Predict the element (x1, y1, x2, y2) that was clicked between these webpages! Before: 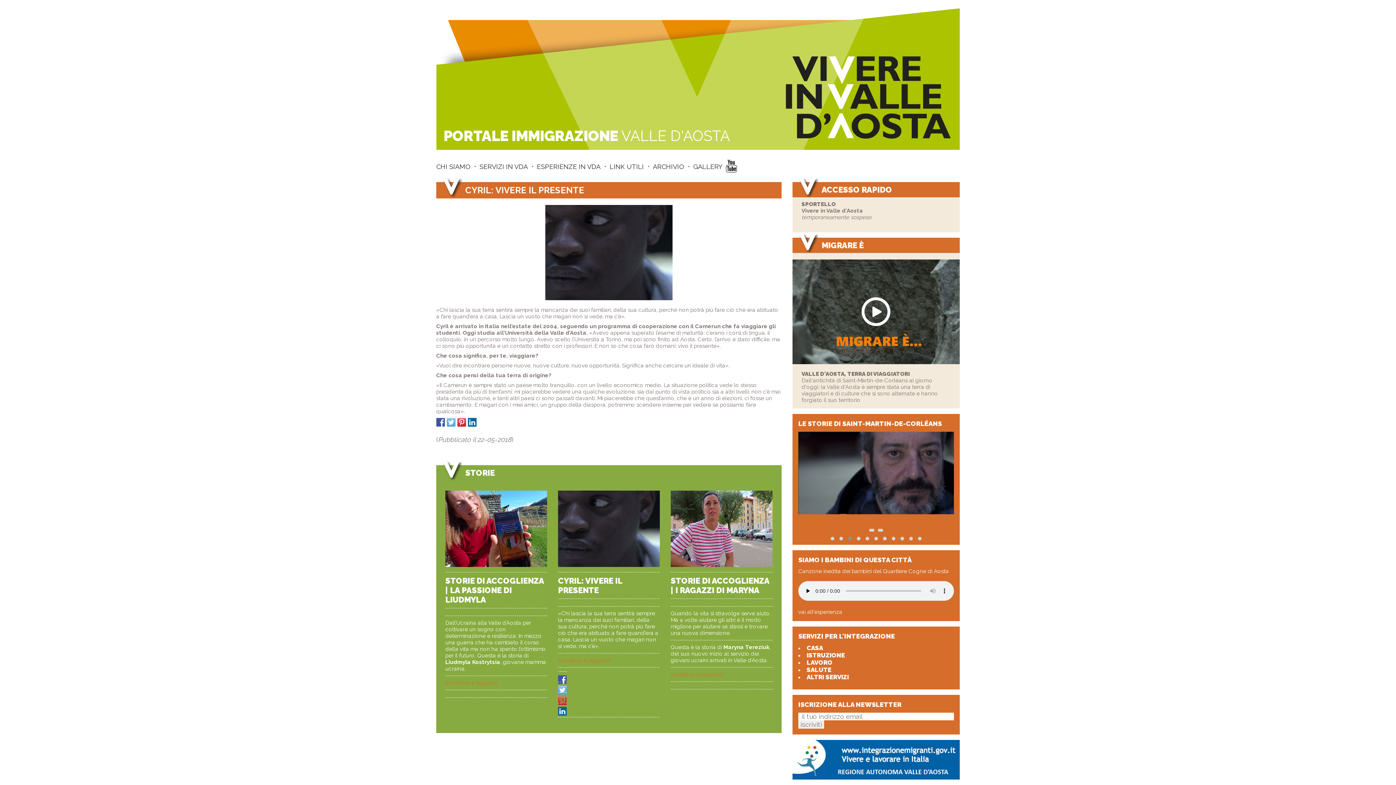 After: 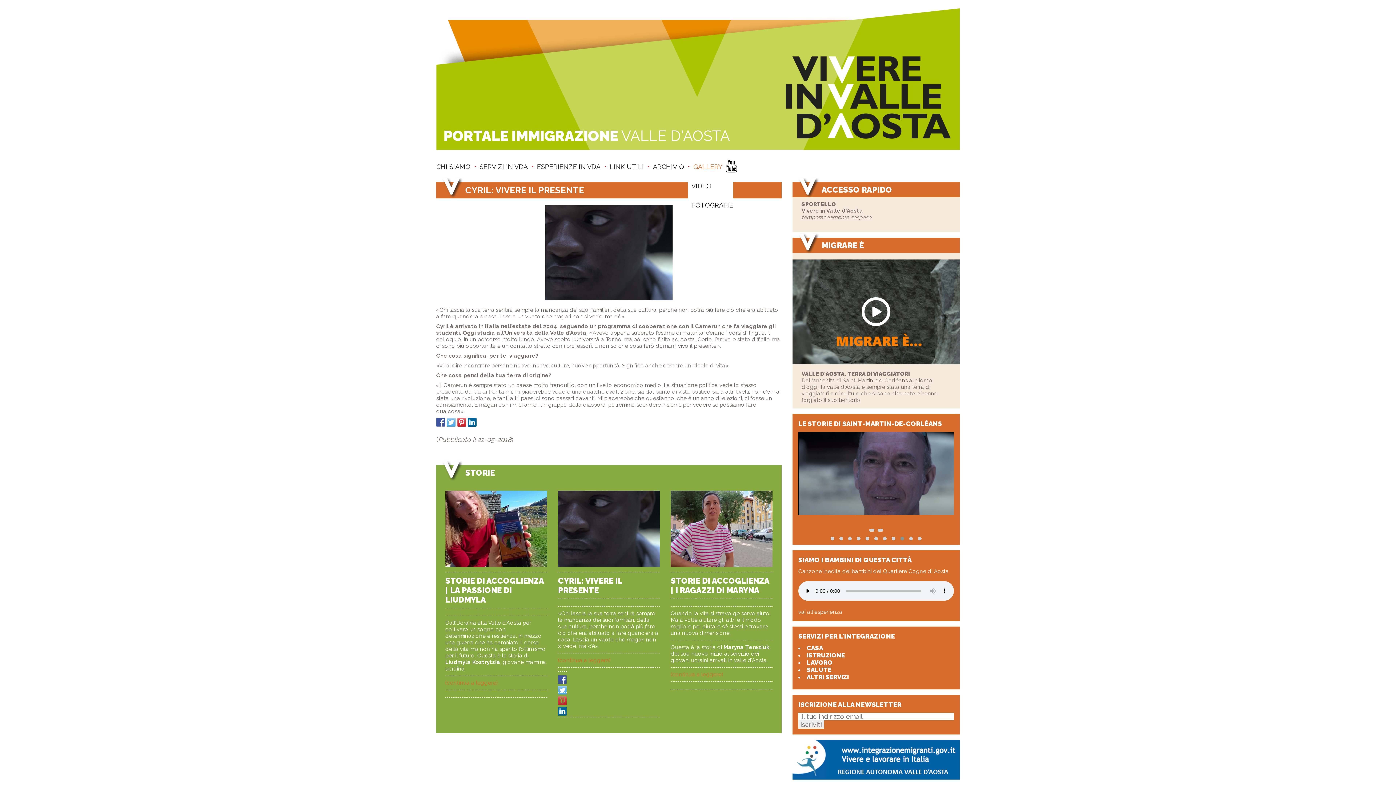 Action: bbox: (687, 157, 722, 176) label: GALLERY